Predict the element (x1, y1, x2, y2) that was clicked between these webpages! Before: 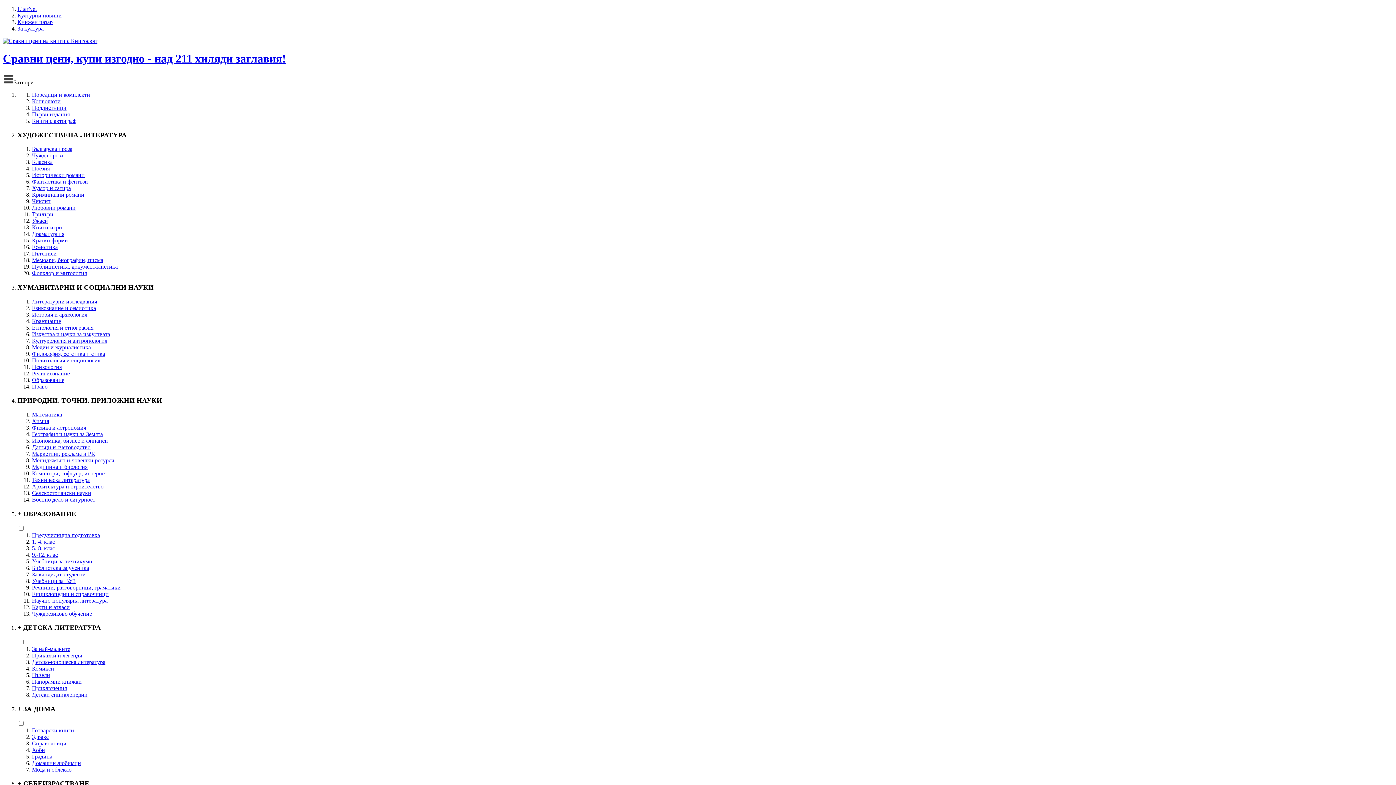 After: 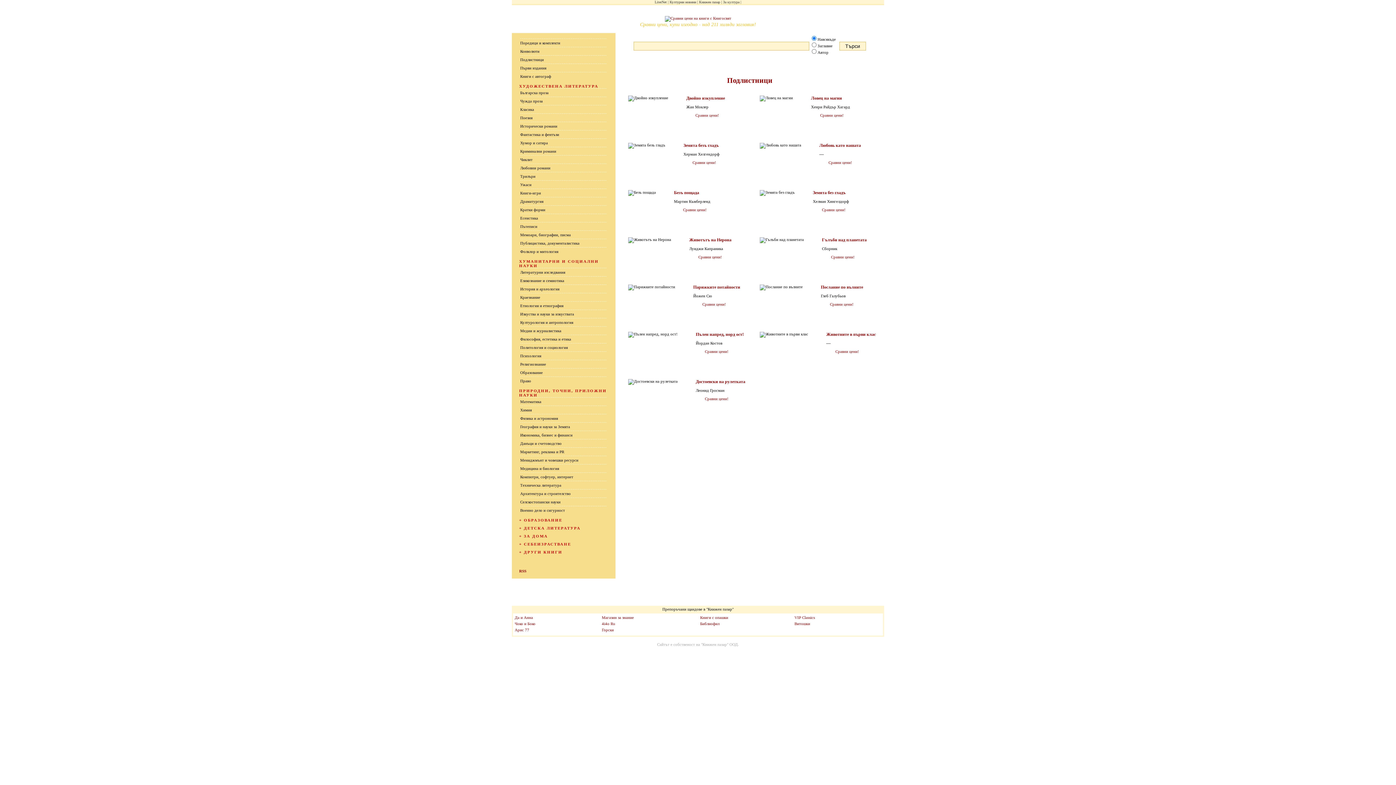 Action: bbox: (32, 104, 66, 110) label: Подлистници